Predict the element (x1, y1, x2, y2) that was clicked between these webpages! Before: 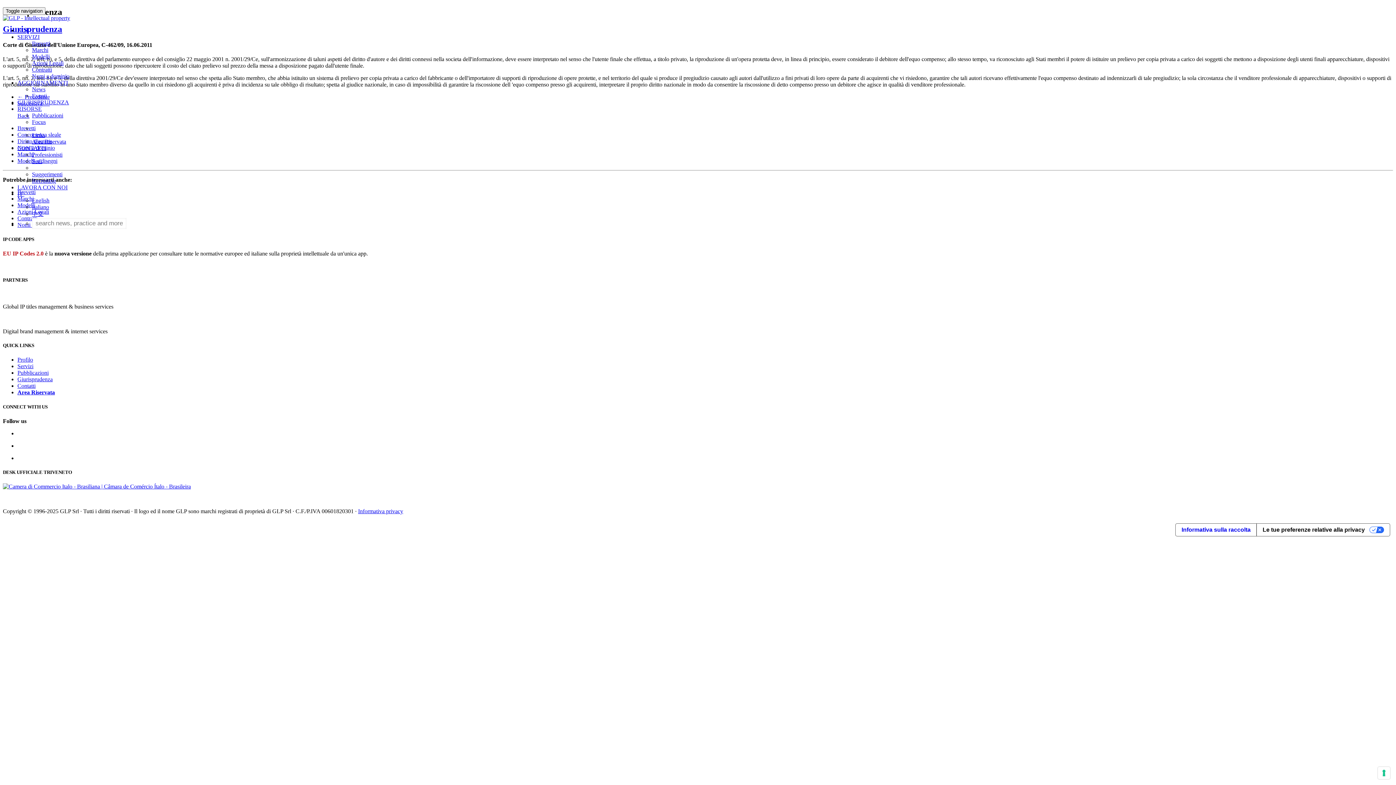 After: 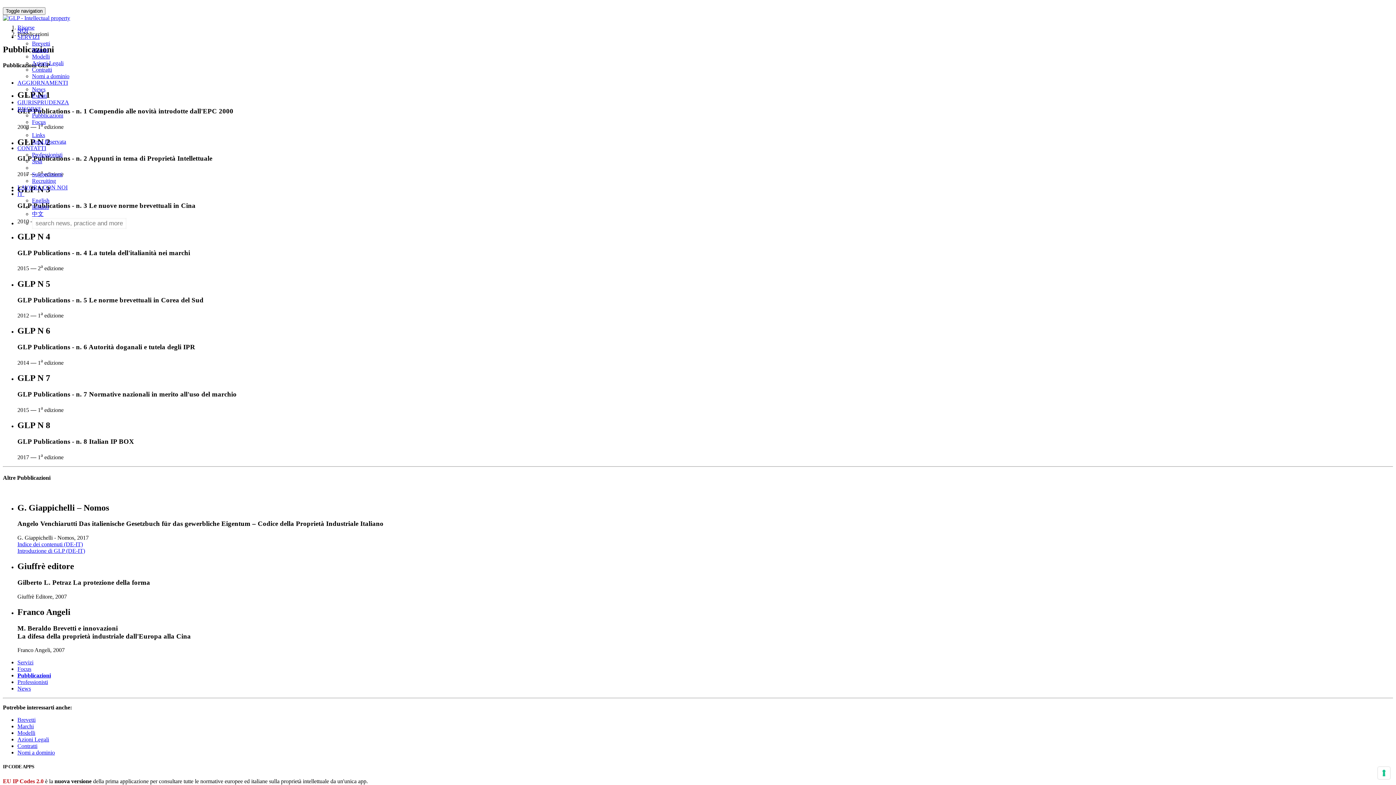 Action: bbox: (17, 369, 48, 376) label: Pubblicazioni